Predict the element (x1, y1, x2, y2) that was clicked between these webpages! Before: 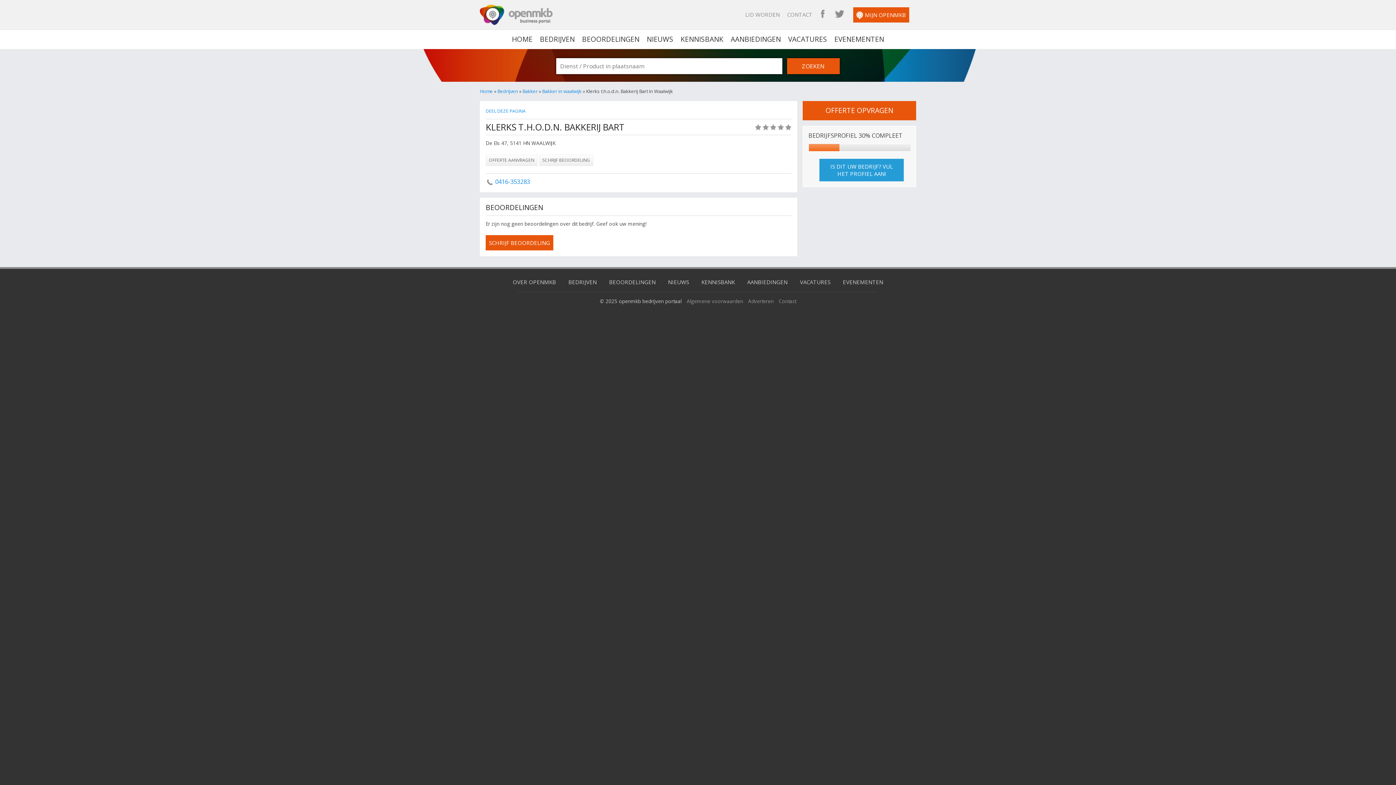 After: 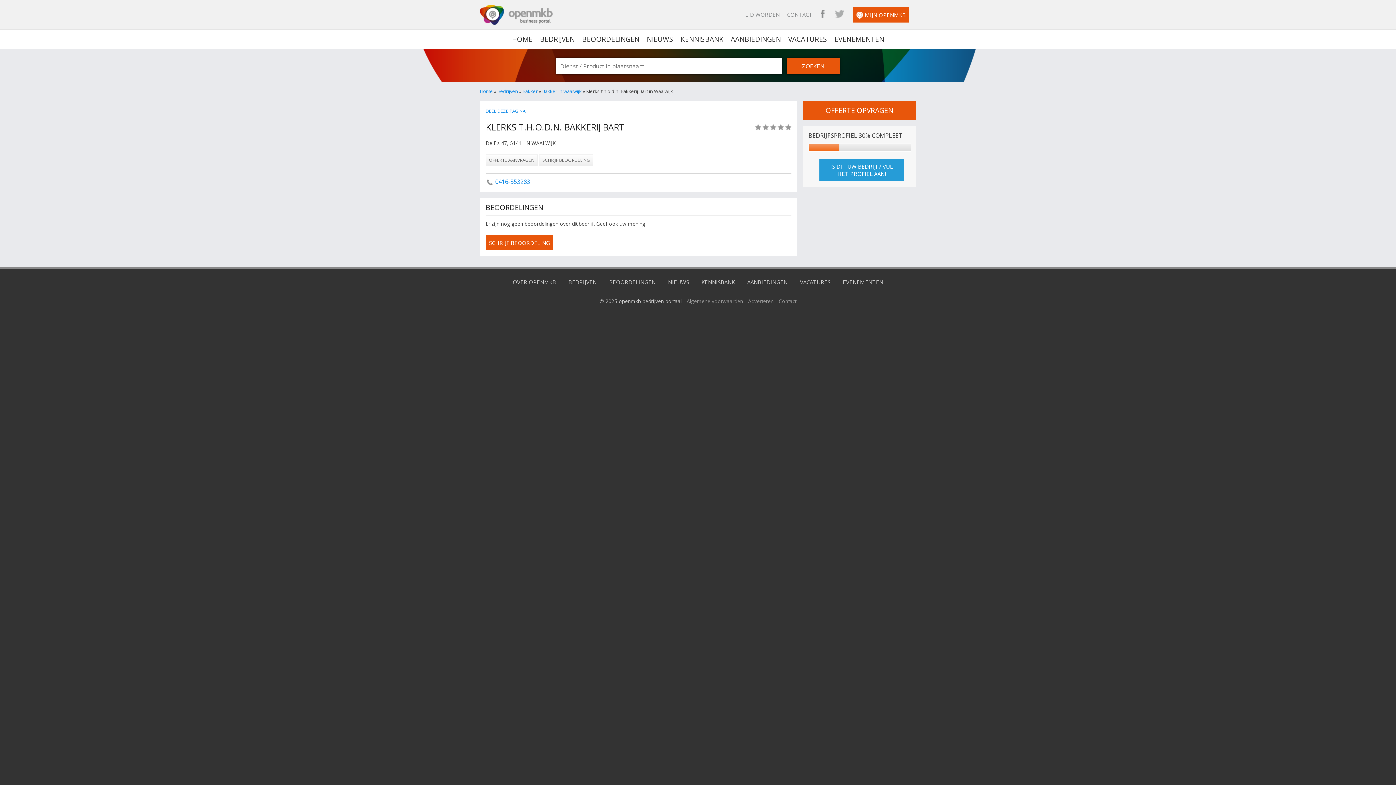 Action: bbox: (833, 7, 846, 21) label: OPENMKB TWITTER